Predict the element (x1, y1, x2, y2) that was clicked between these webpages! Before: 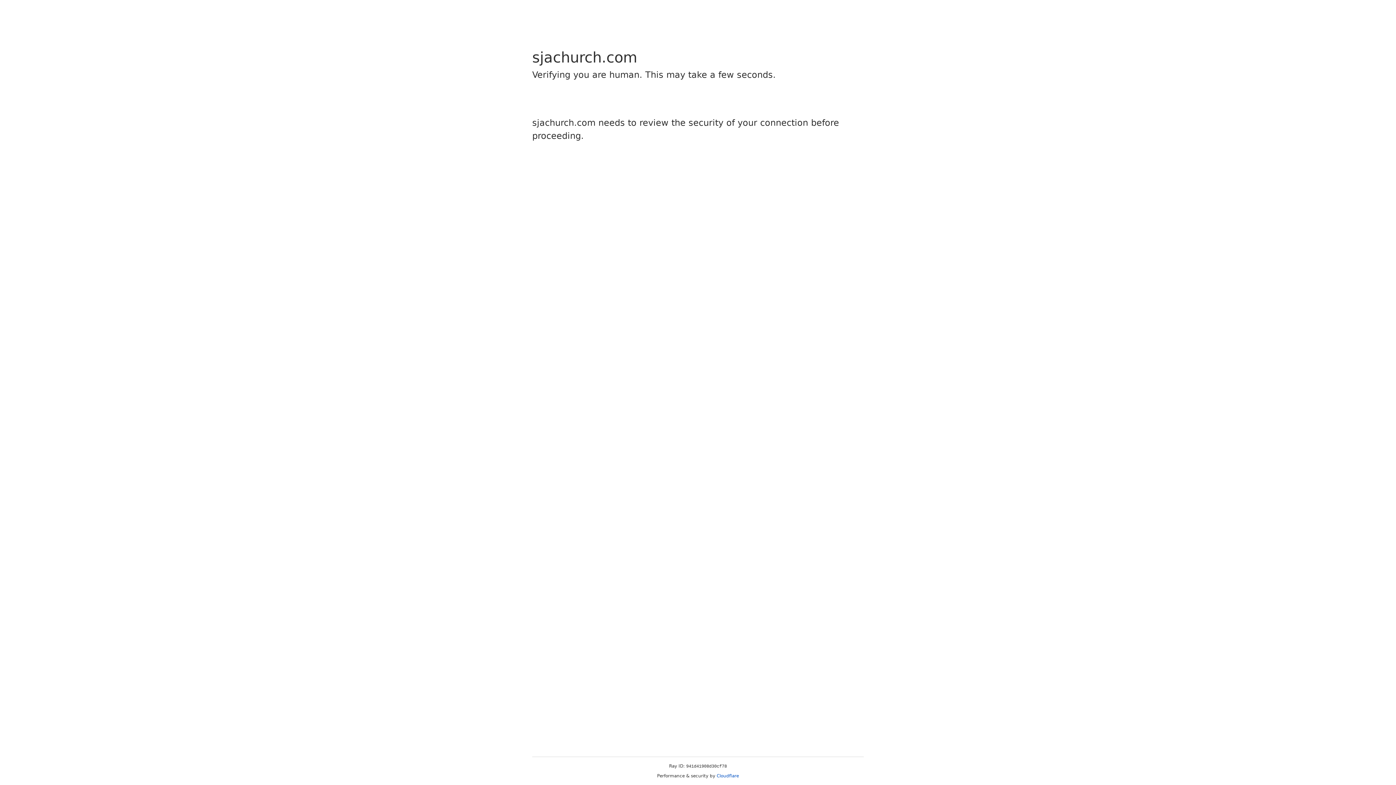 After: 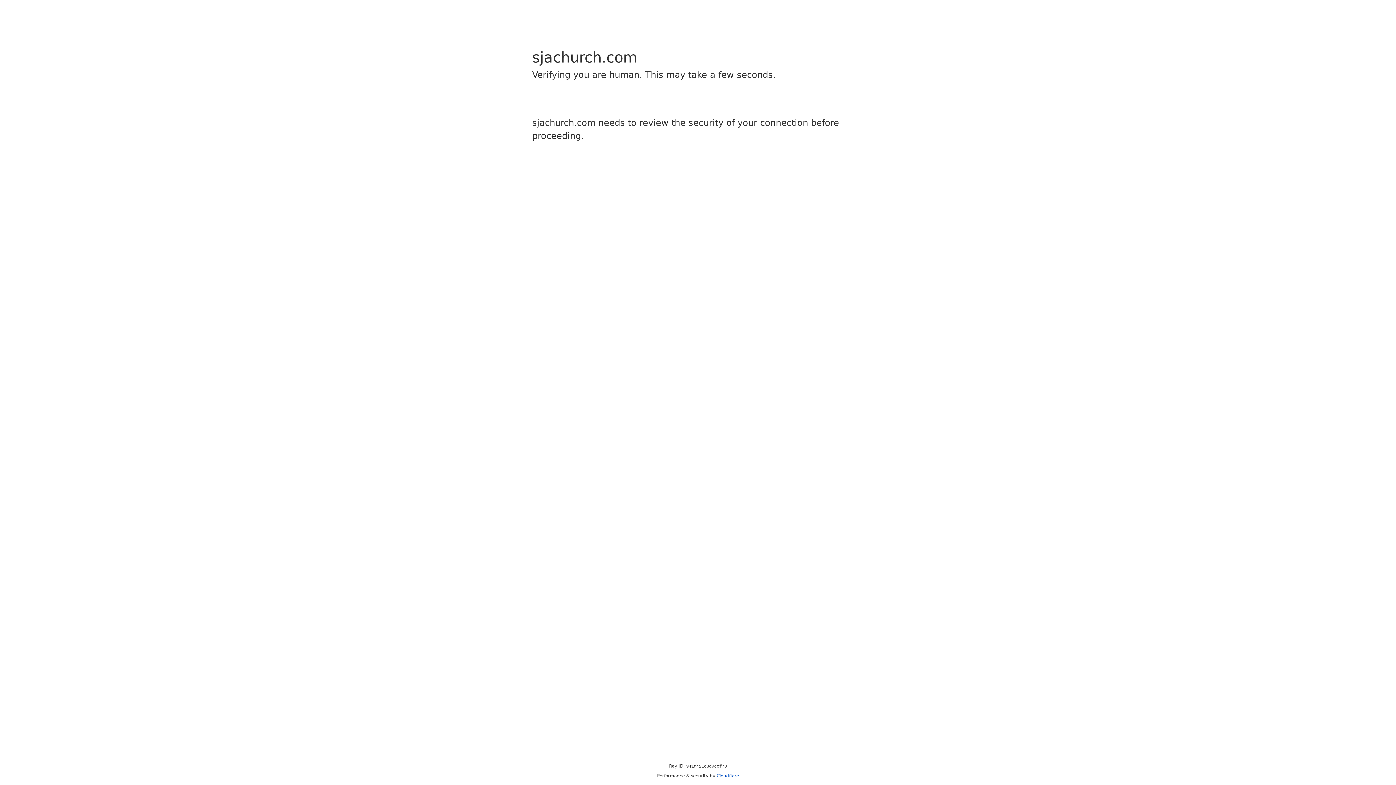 Action: bbox: (716, 773, 739, 778) label: Cloudflare